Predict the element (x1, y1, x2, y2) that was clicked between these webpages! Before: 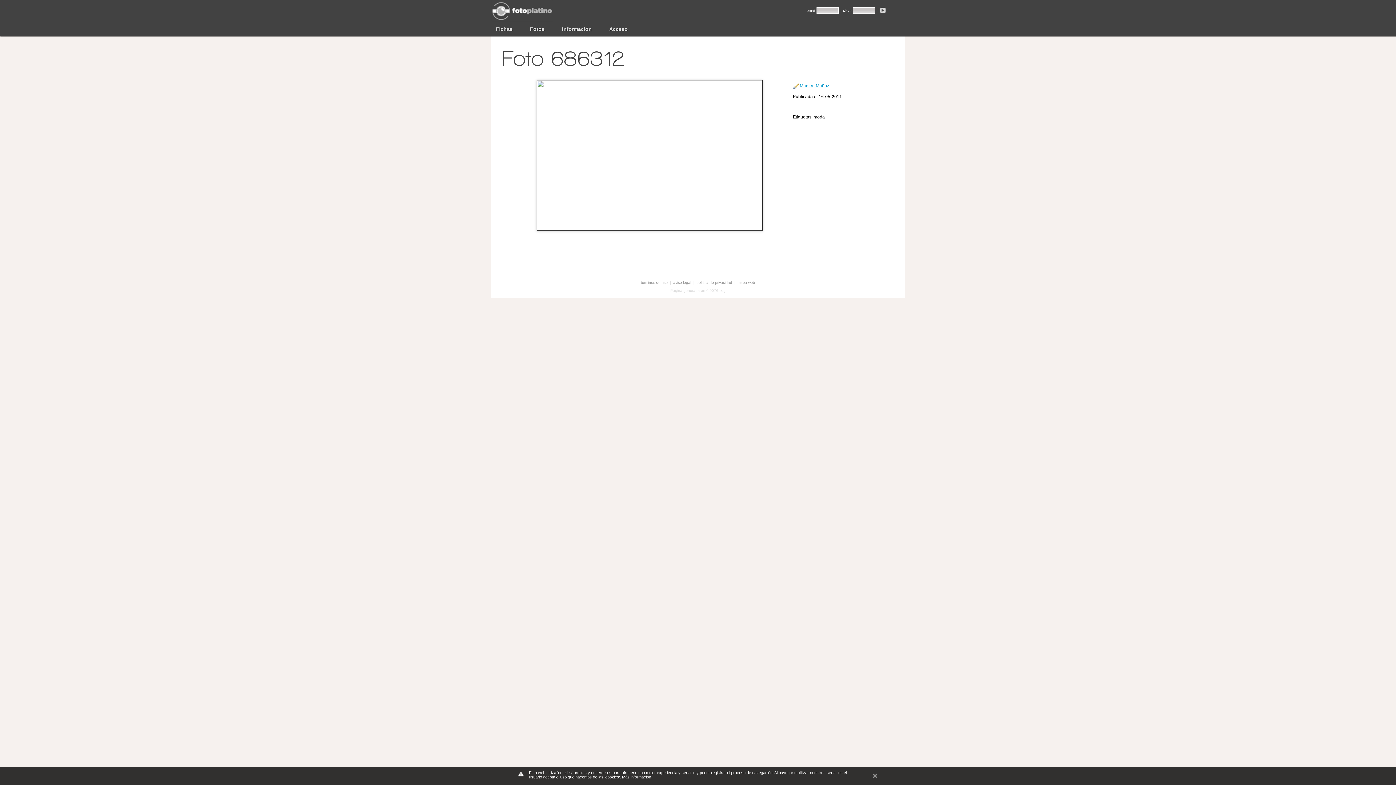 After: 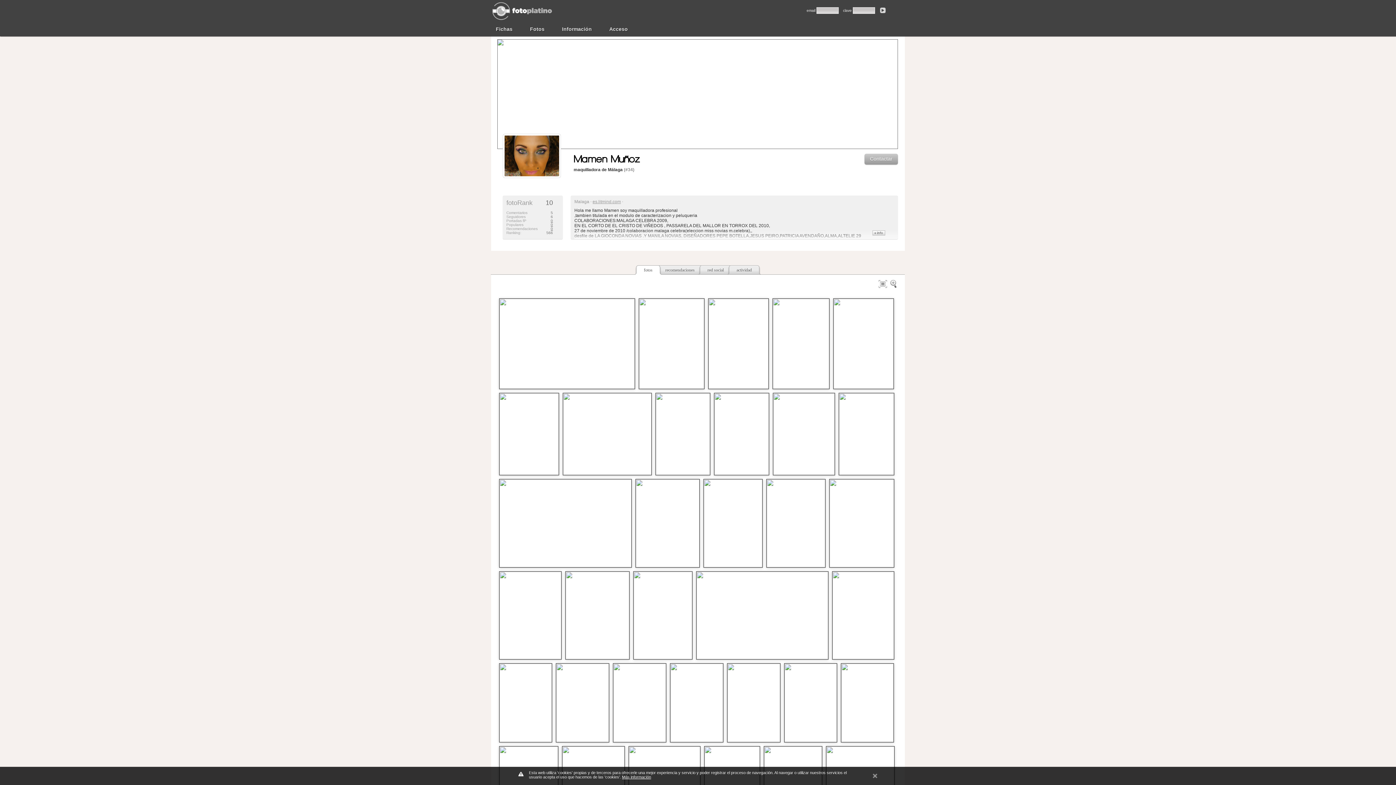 Action: label: Mamen Muñoz bbox: (800, 83, 829, 88)